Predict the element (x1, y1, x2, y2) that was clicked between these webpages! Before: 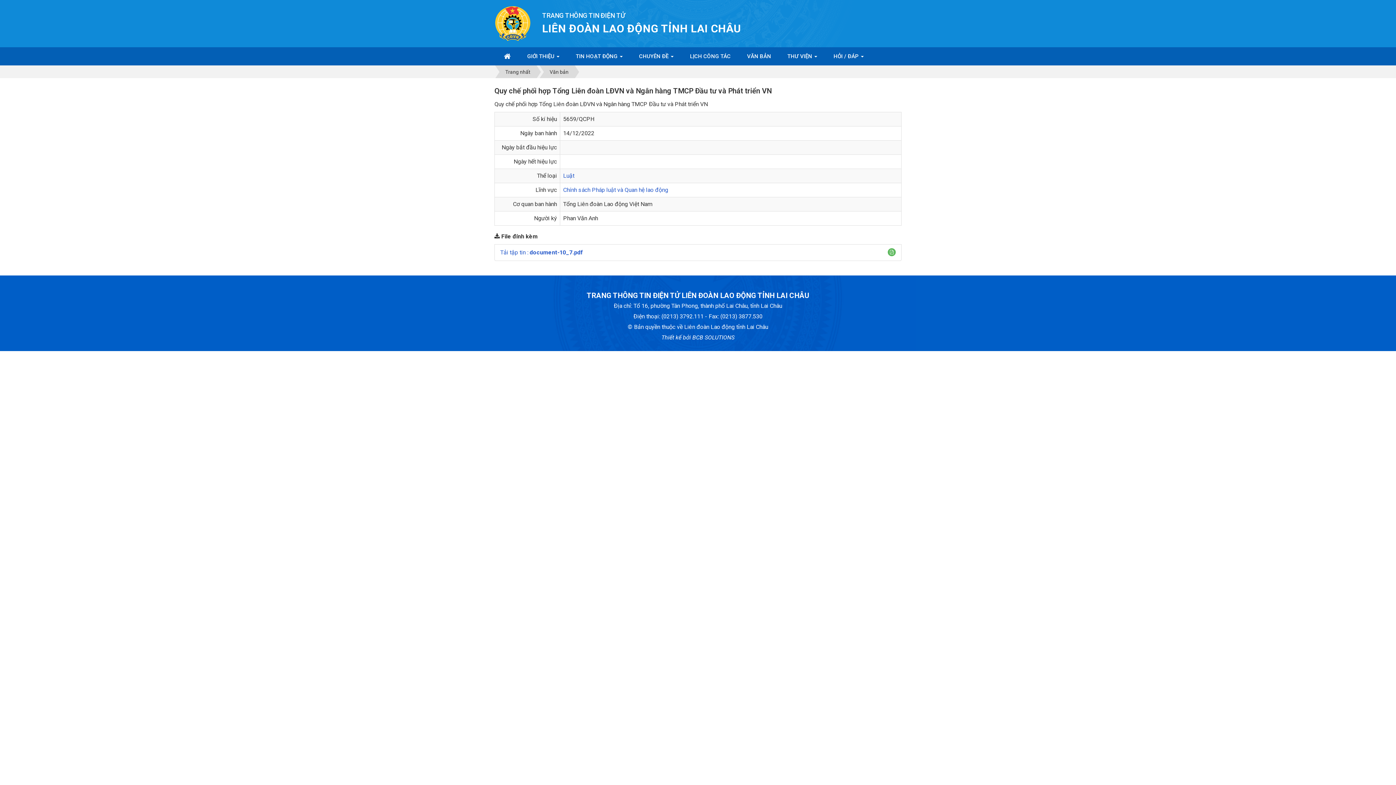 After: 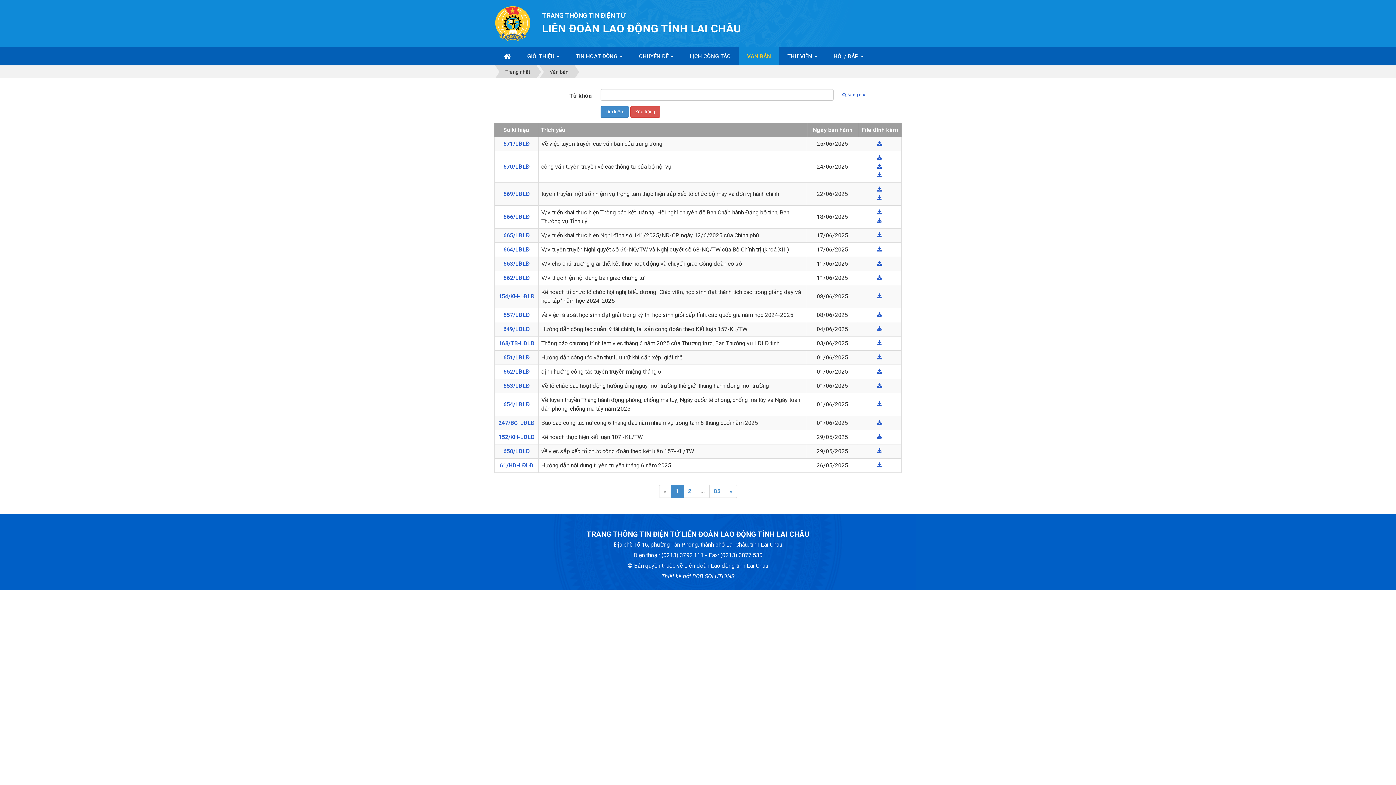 Action: bbox: (739, 47, 779, 65) label: VĂN BẢN